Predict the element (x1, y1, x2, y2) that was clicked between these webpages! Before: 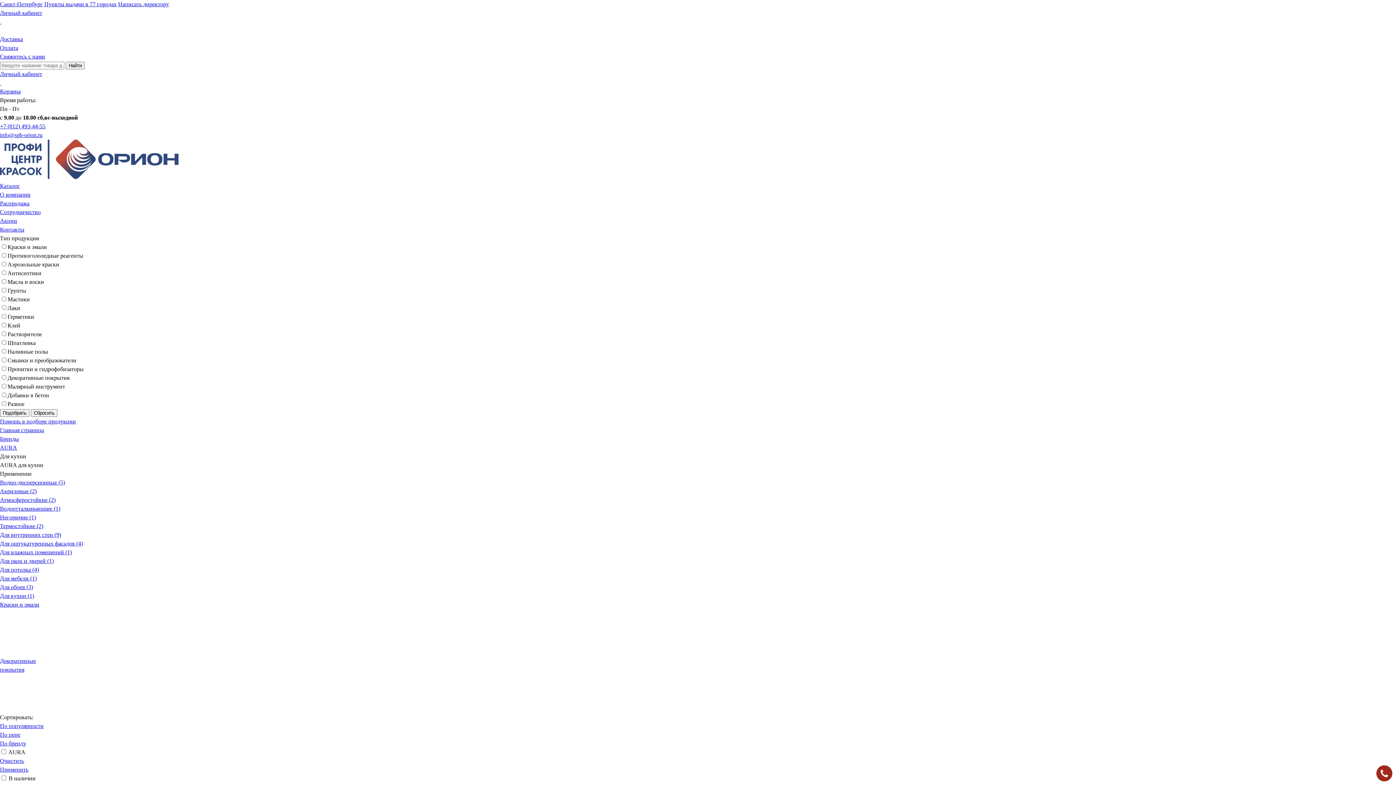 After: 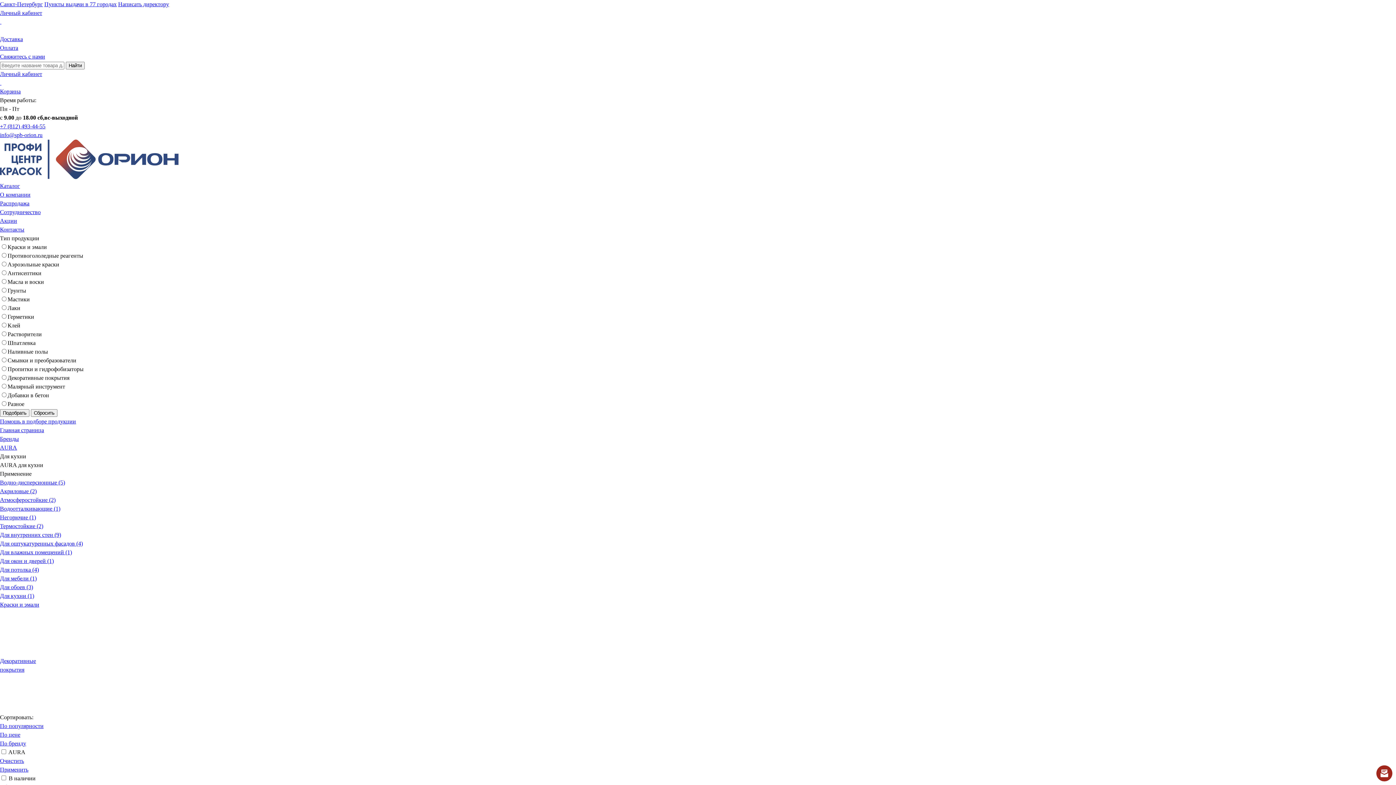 Action: bbox: (0, 767, 28, 773) label: Применить